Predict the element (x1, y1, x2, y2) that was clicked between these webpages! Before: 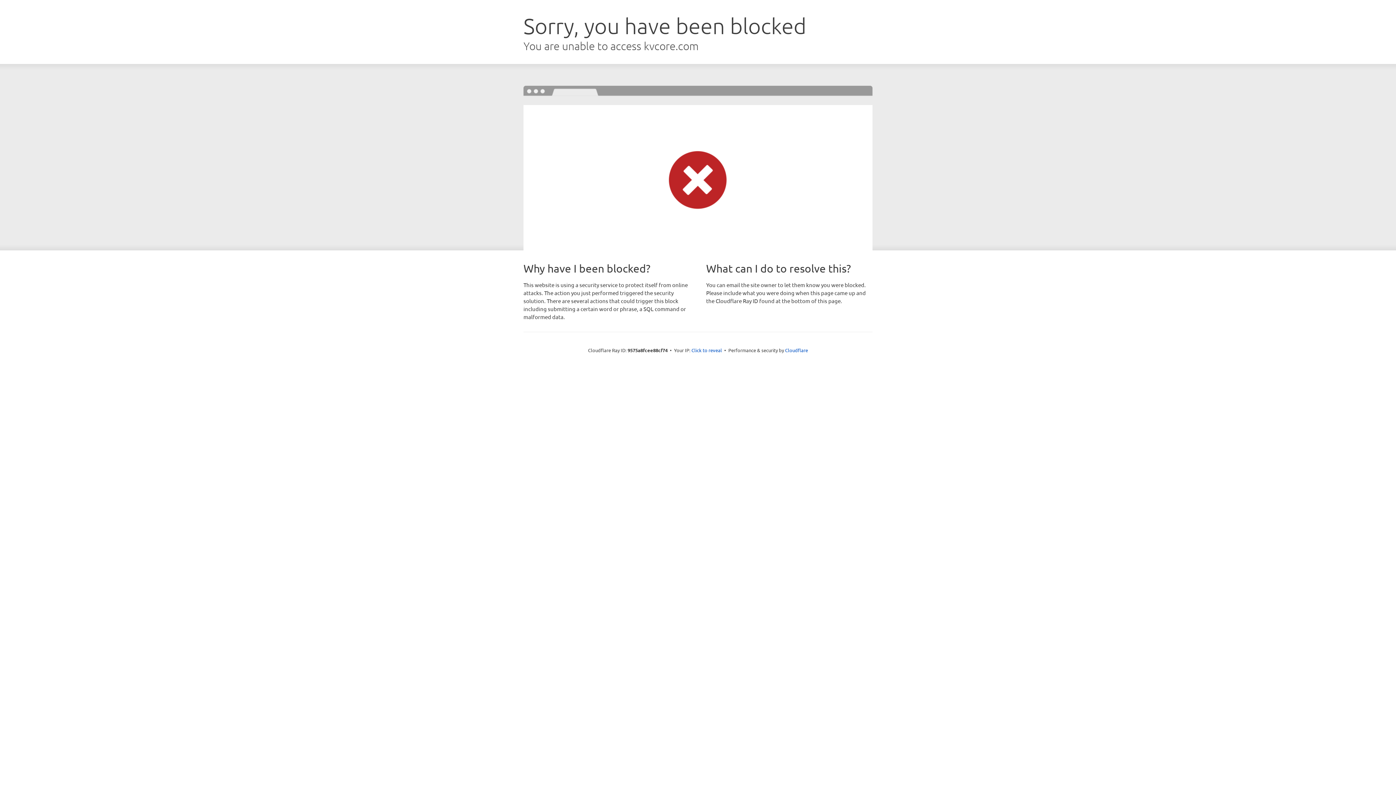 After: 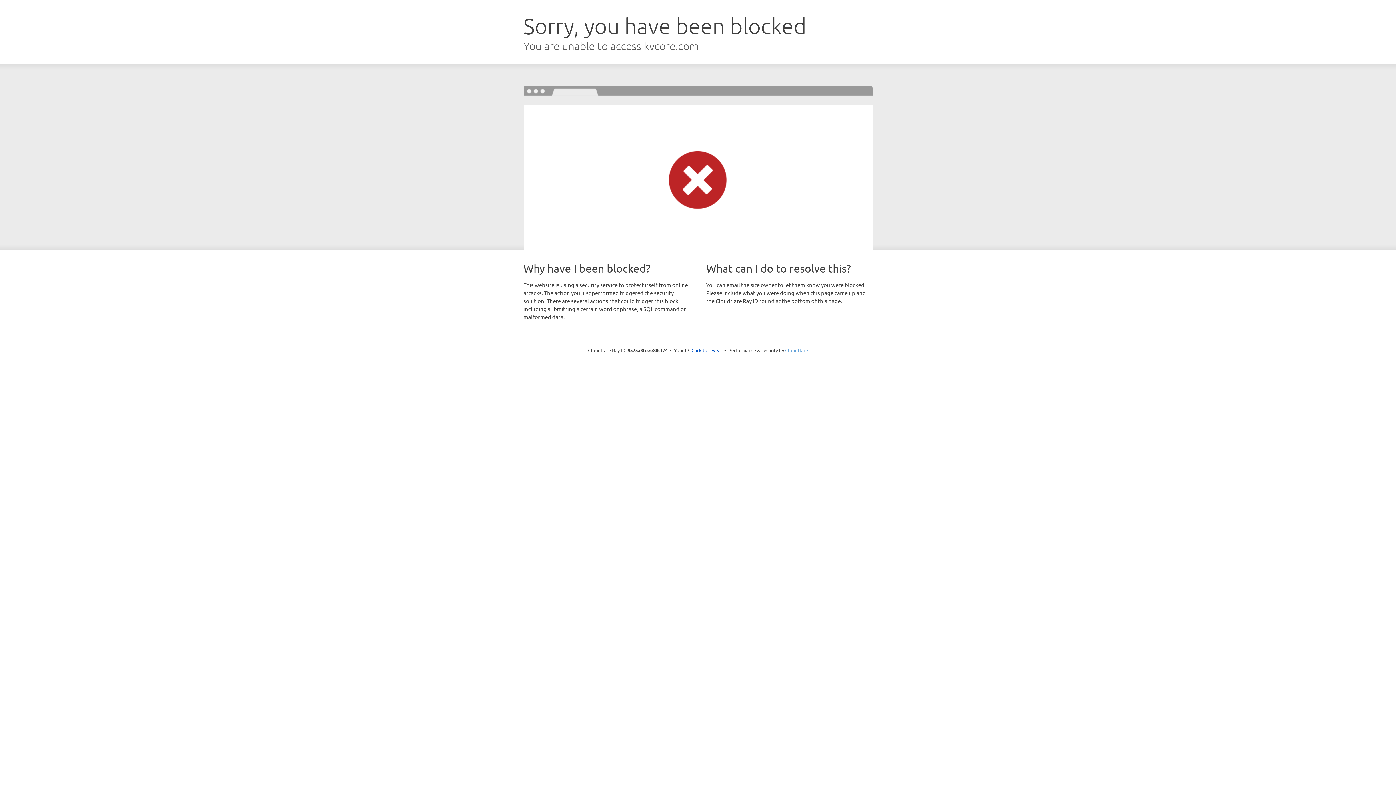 Action: bbox: (785, 347, 808, 353) label: Cloudflare